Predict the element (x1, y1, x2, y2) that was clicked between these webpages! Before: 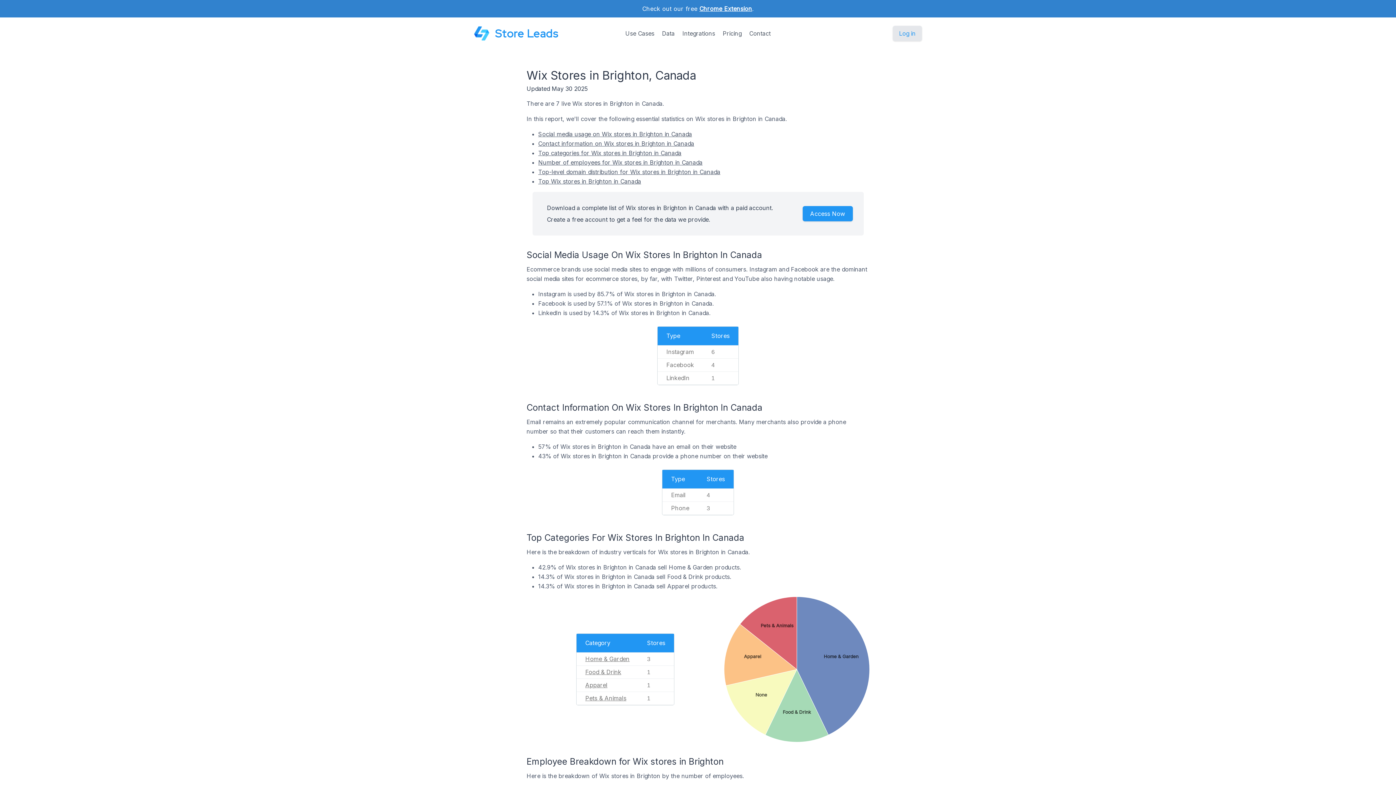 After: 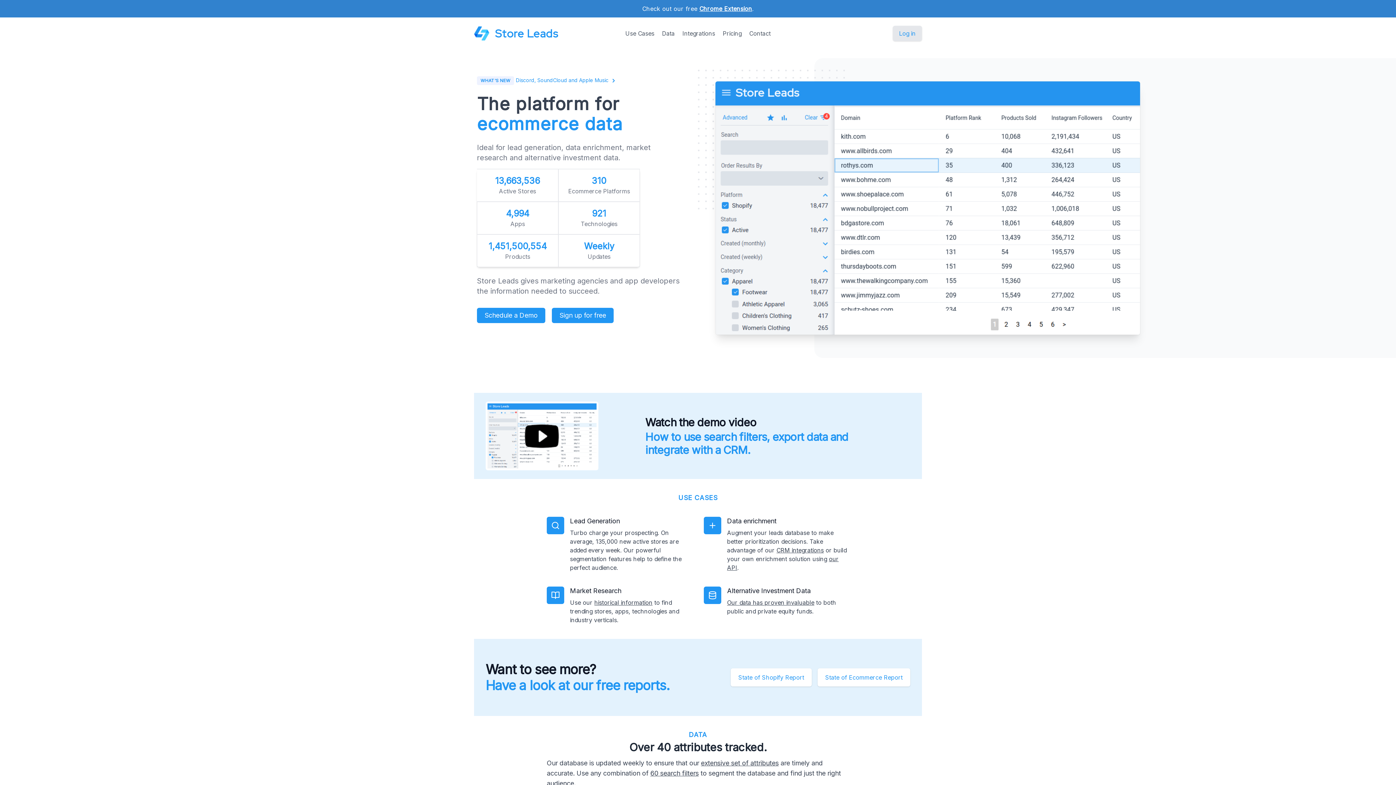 Action: bbox: (474, 25, 558, 41) label: Store Leads